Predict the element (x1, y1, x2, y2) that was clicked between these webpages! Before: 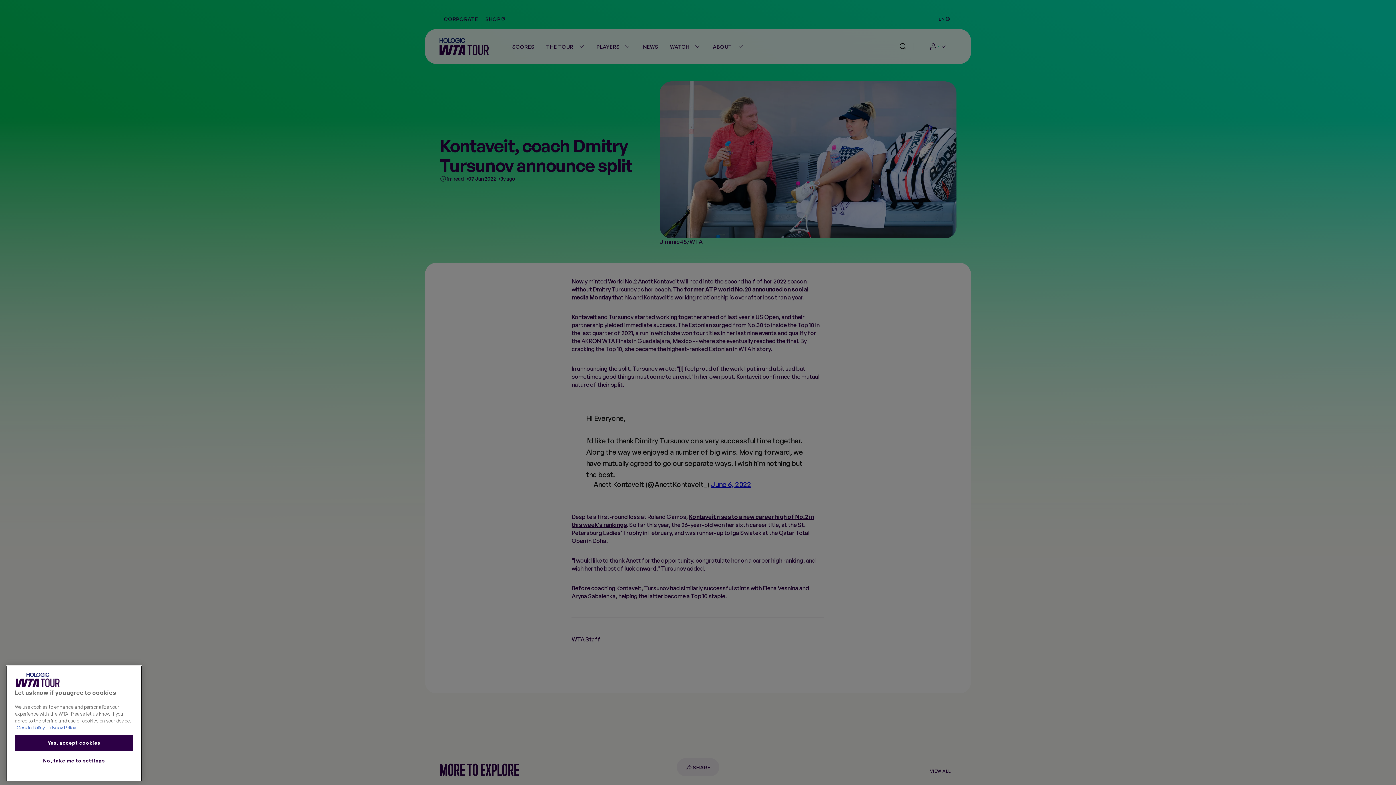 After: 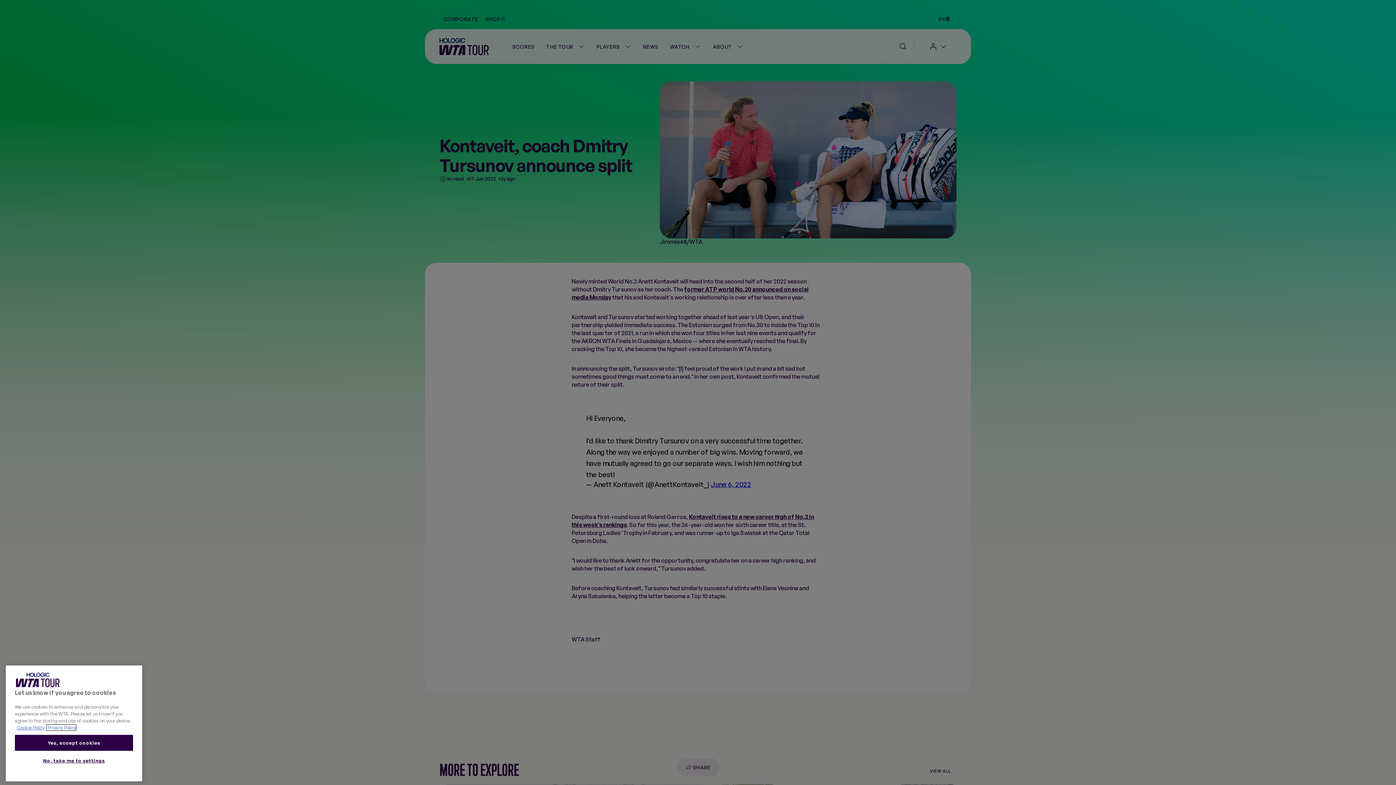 Action: bbox: (46, 733, 76, 739) label: Legal Information, opens in a new tab